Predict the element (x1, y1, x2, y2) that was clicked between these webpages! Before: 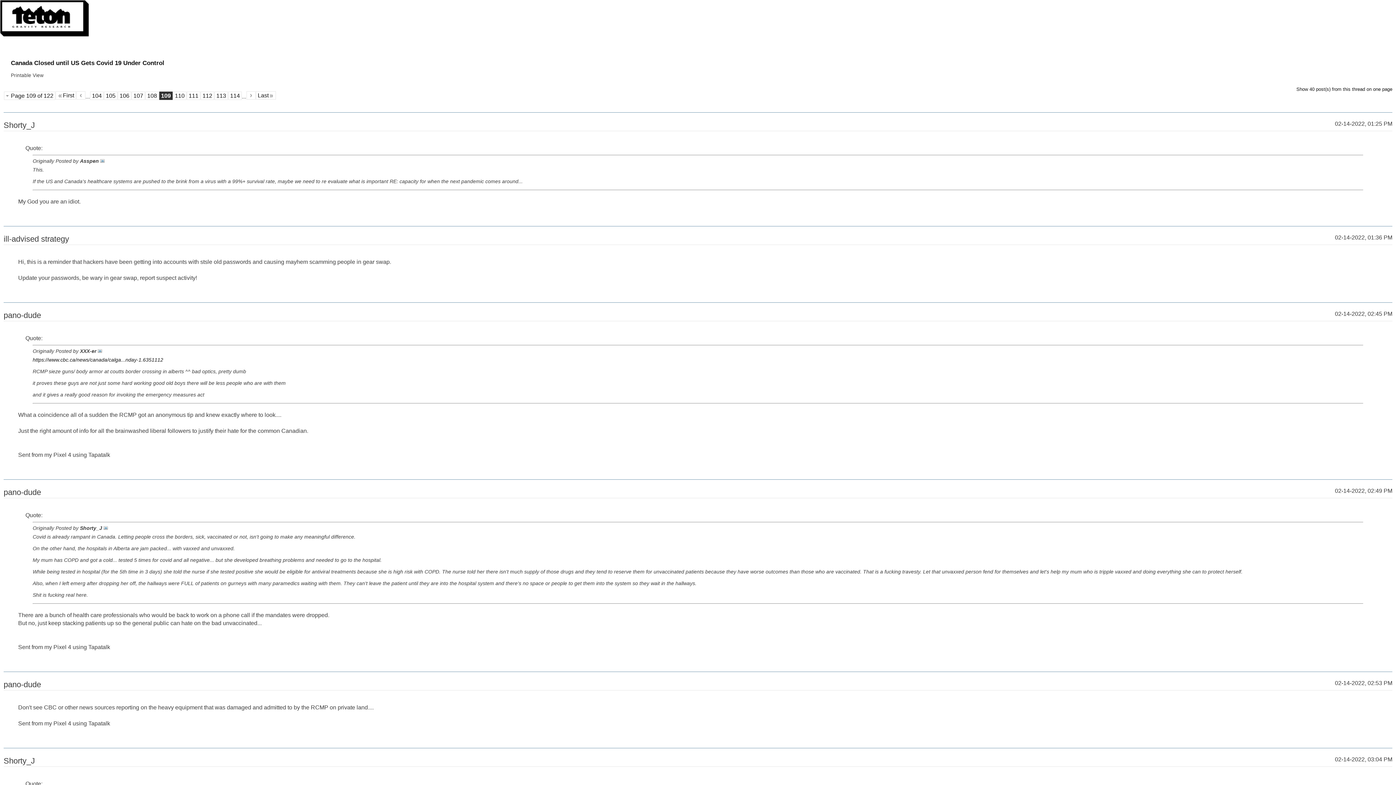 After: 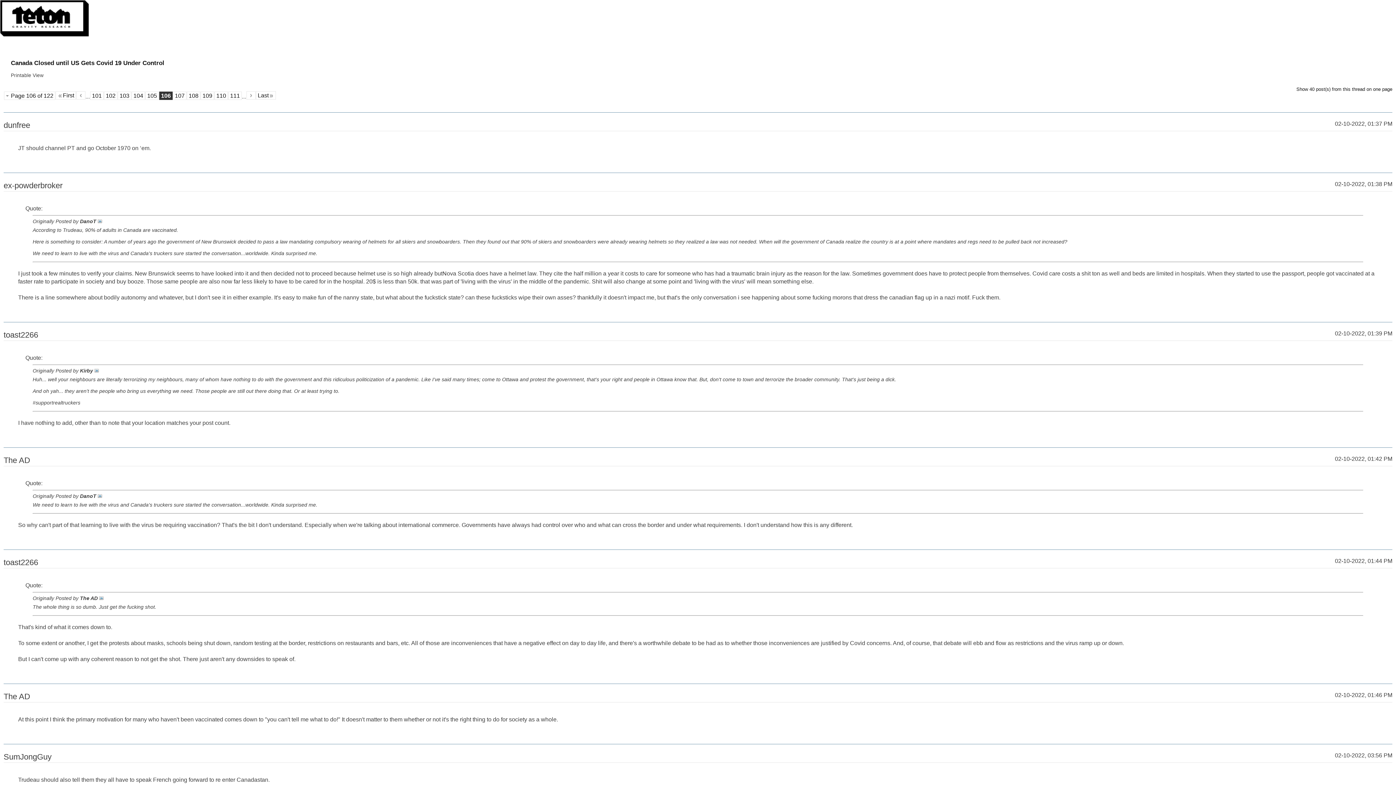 Action: label: 106 bbox: (117, 91, 131, 99)